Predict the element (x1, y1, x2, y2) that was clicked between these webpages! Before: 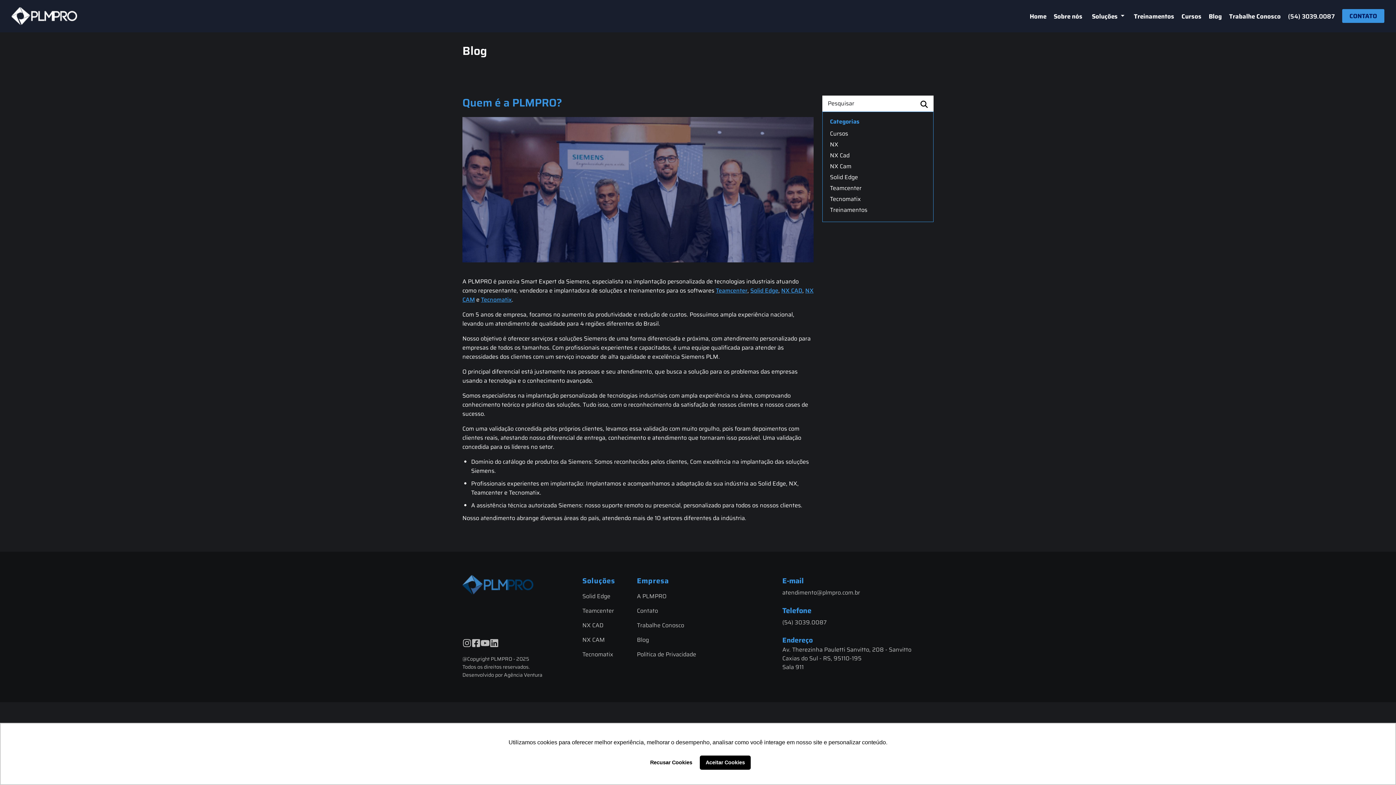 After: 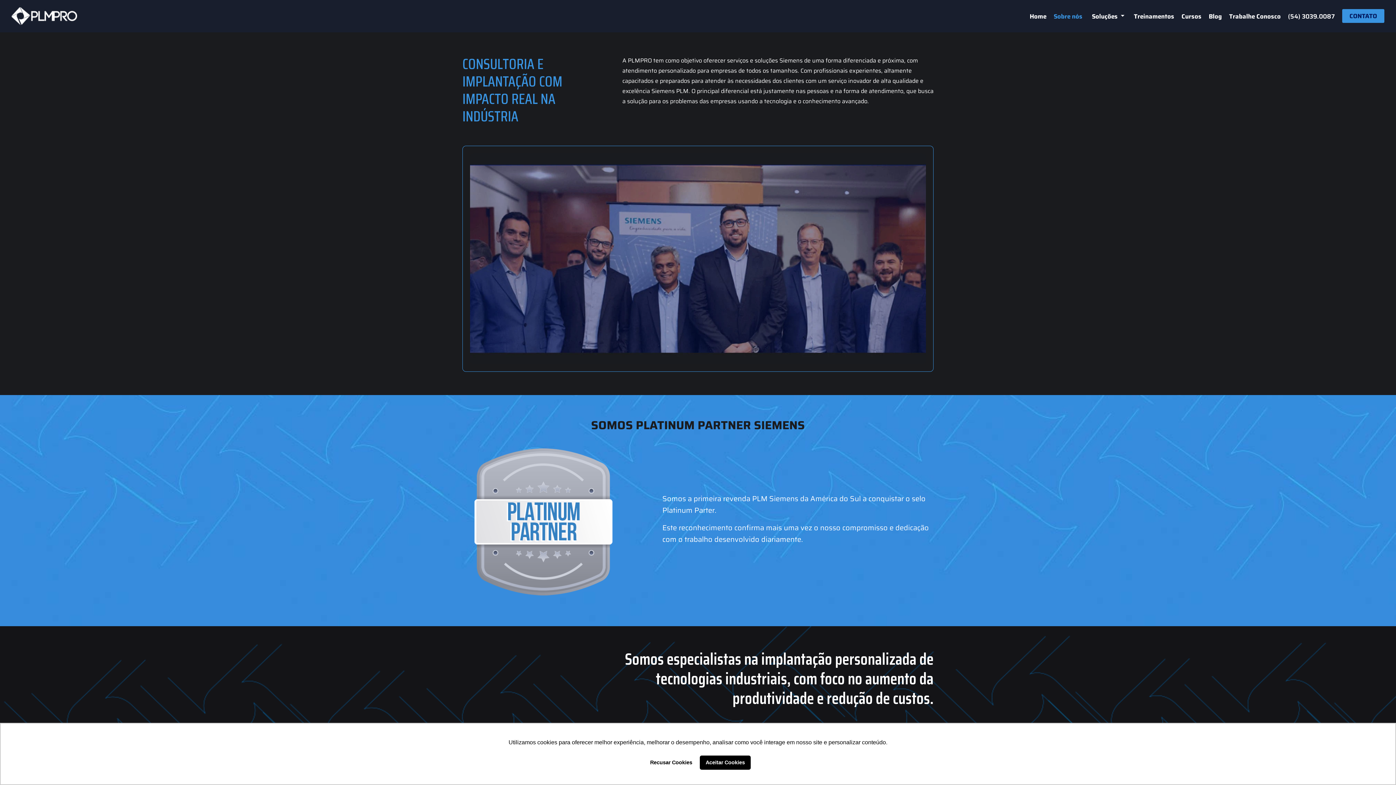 Action: bbox: (637, 591, 666, 600) label: A PLMPRO